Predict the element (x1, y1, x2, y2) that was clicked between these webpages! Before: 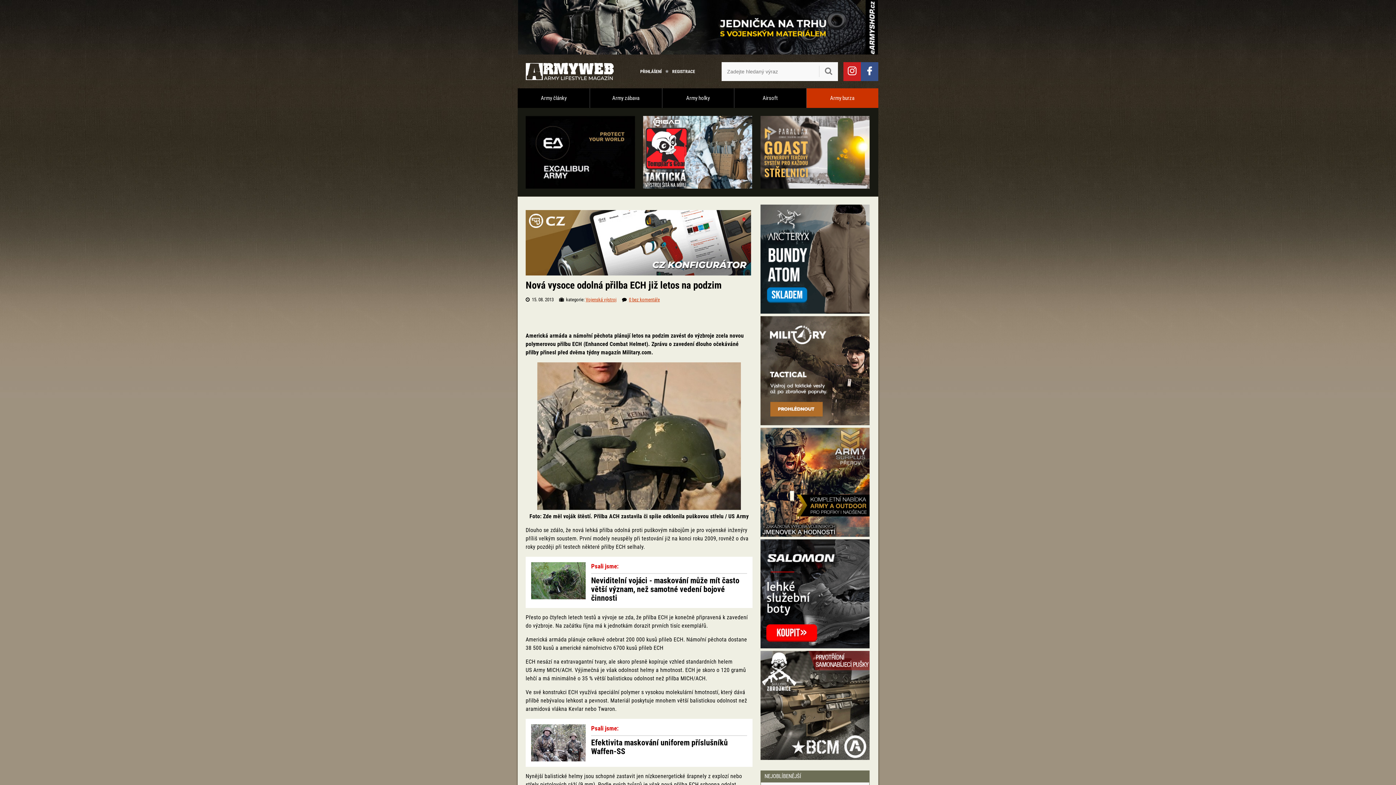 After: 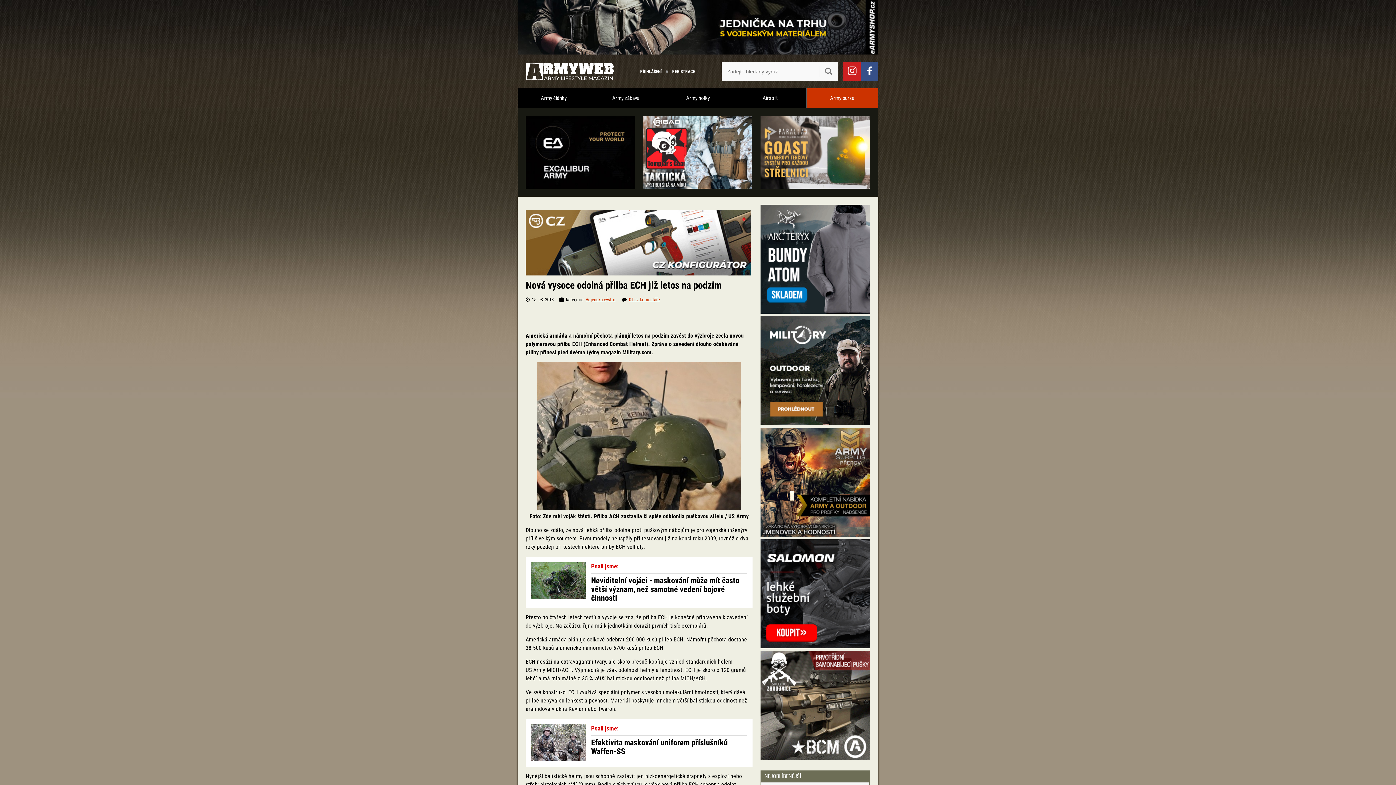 Action: bbox: (760, 116, 870, 188)